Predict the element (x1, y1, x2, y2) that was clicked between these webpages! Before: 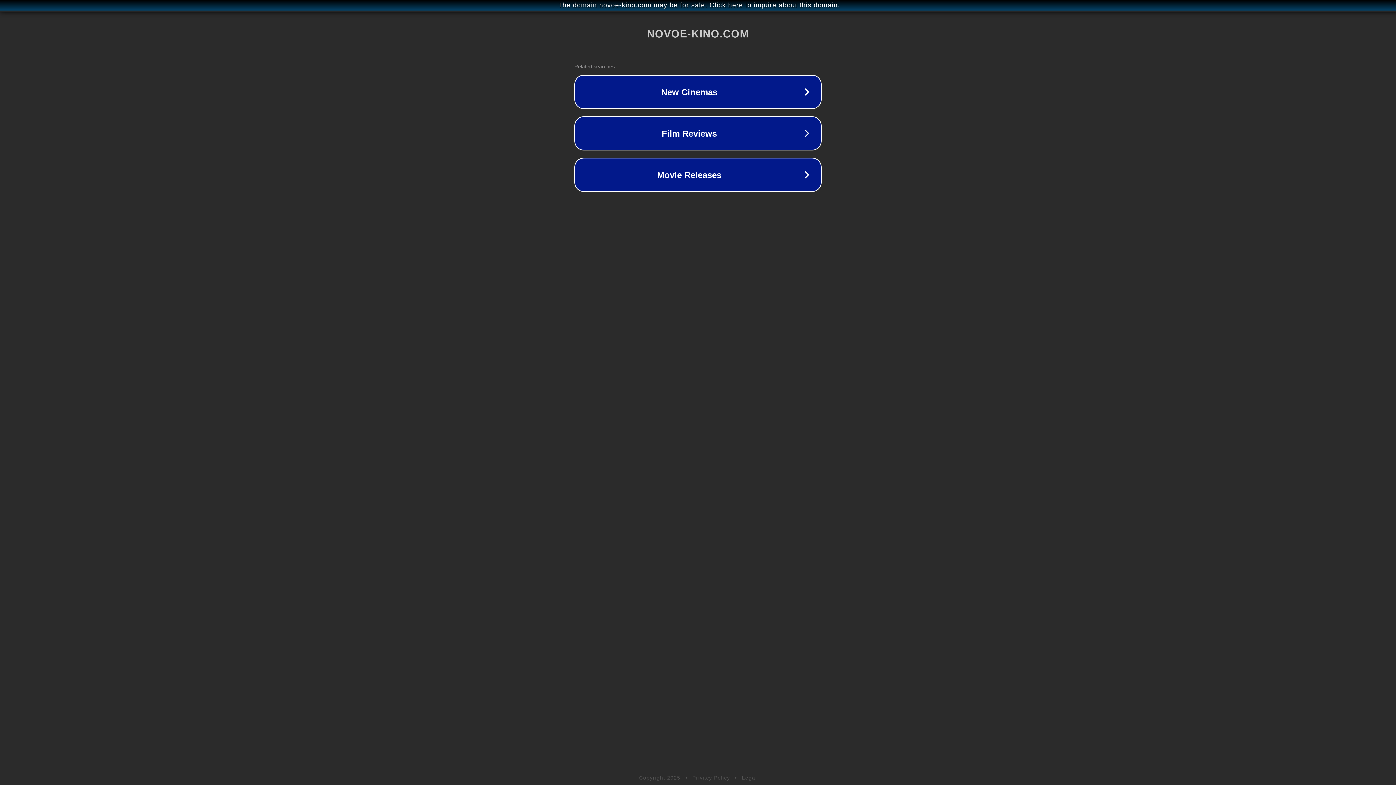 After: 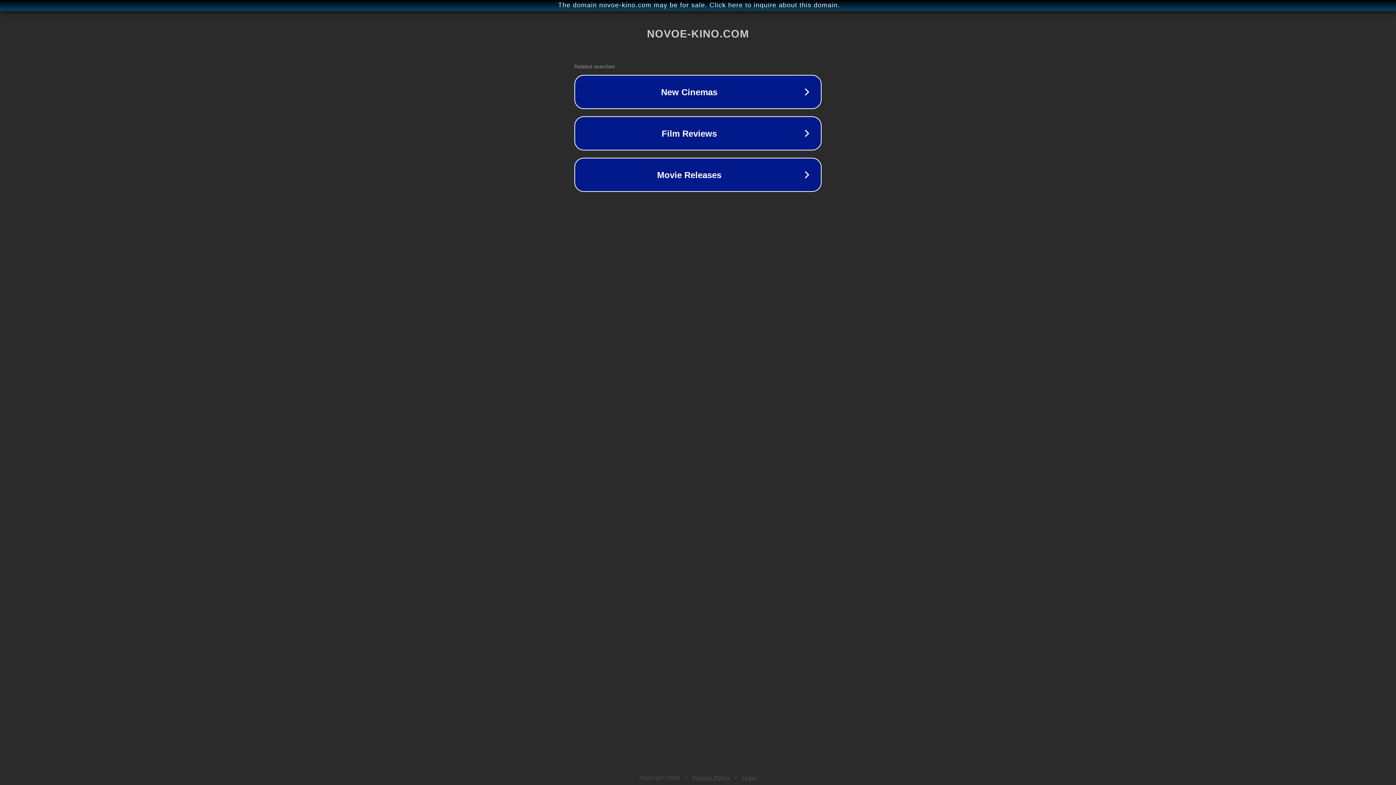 Action: label: Legal bbox: (742, 775, 757, 781)